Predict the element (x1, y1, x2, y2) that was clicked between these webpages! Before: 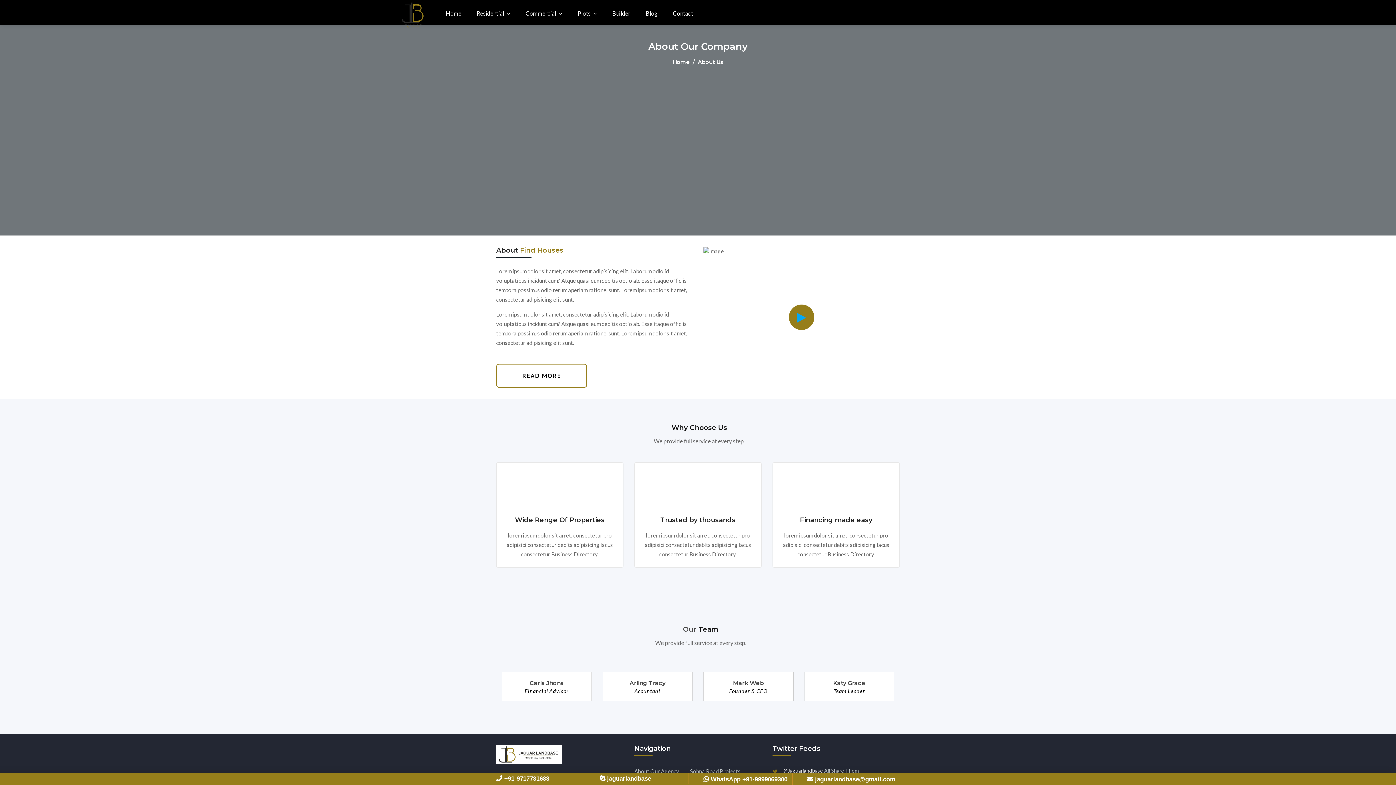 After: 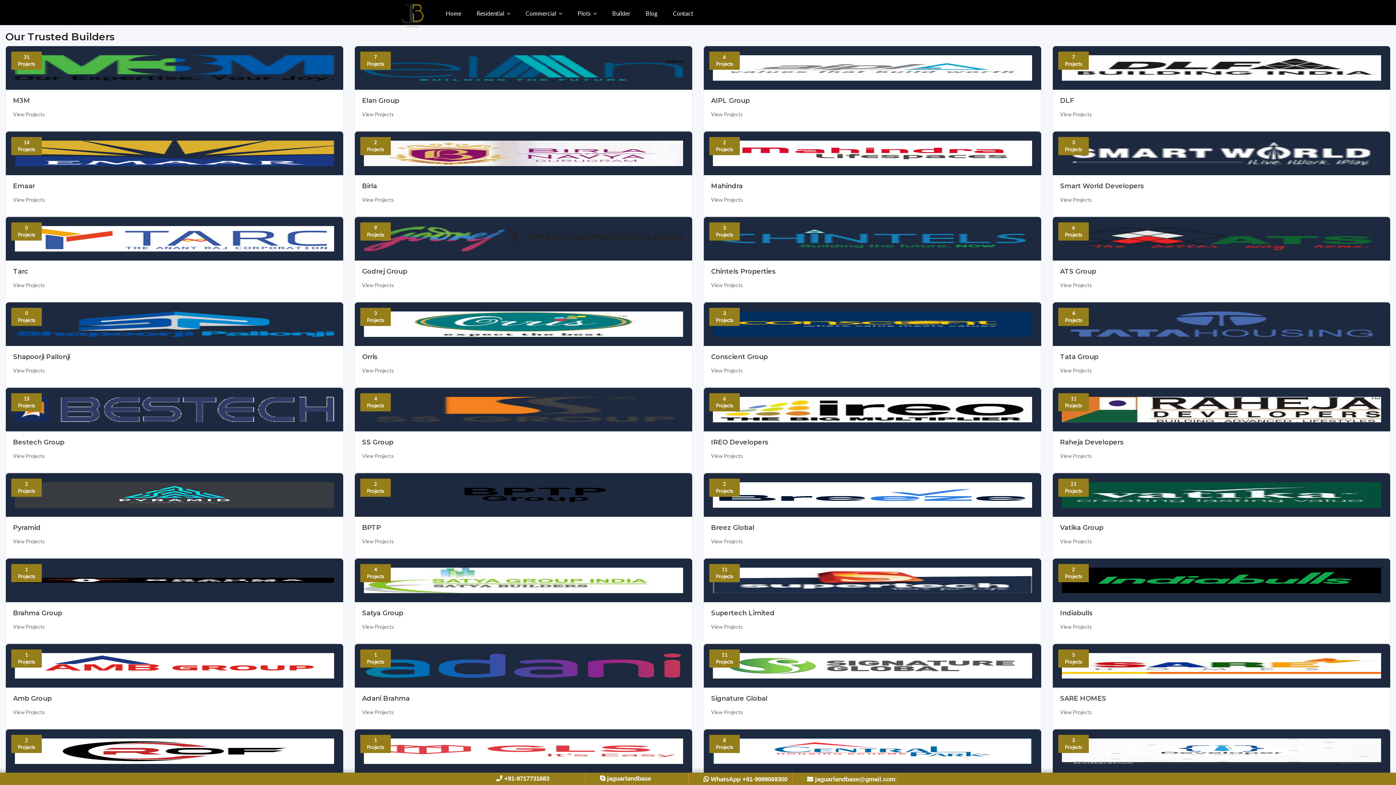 Action: label: Builder bbox: (606, 5, 636, 21)